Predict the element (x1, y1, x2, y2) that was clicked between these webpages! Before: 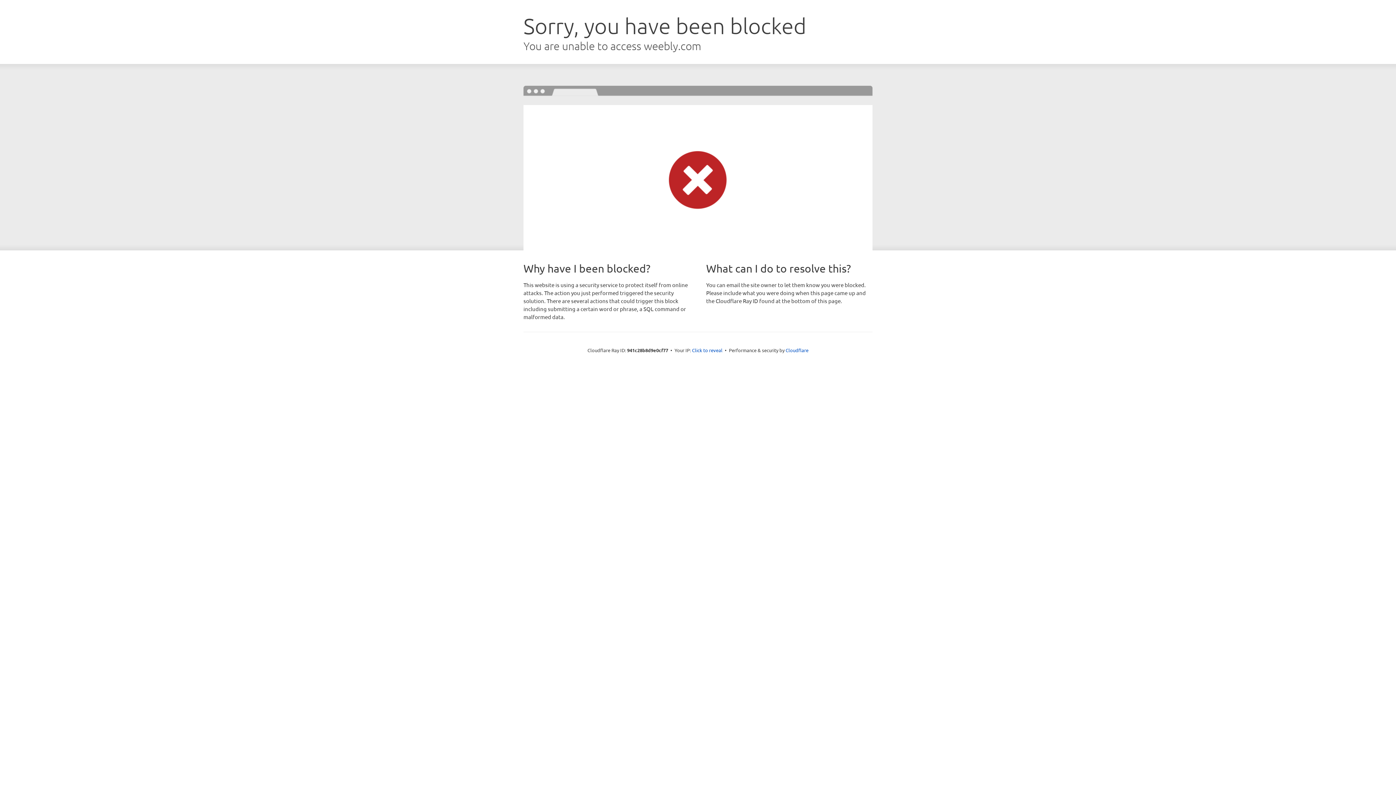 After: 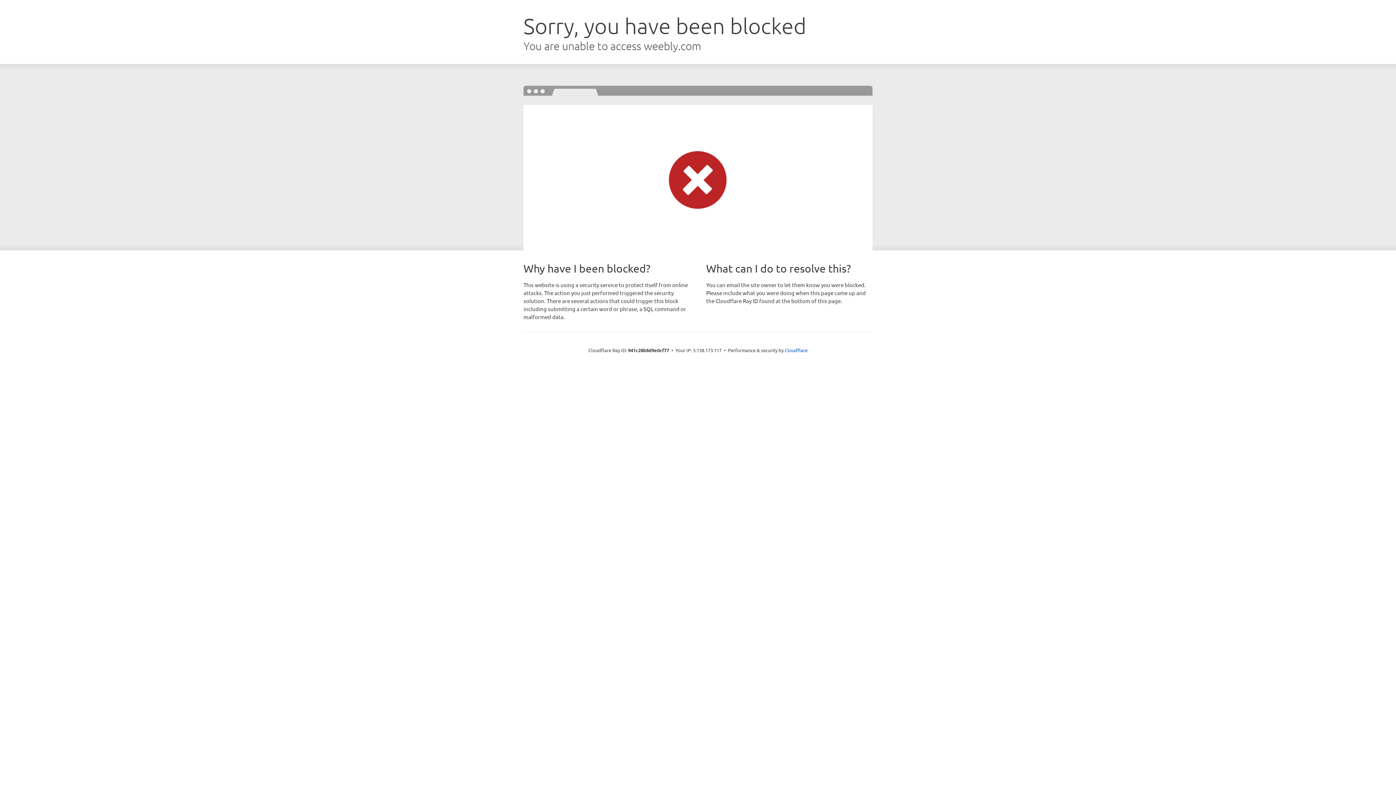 Action: label: Click to reveal bbox: (692, 346, 722, 353)